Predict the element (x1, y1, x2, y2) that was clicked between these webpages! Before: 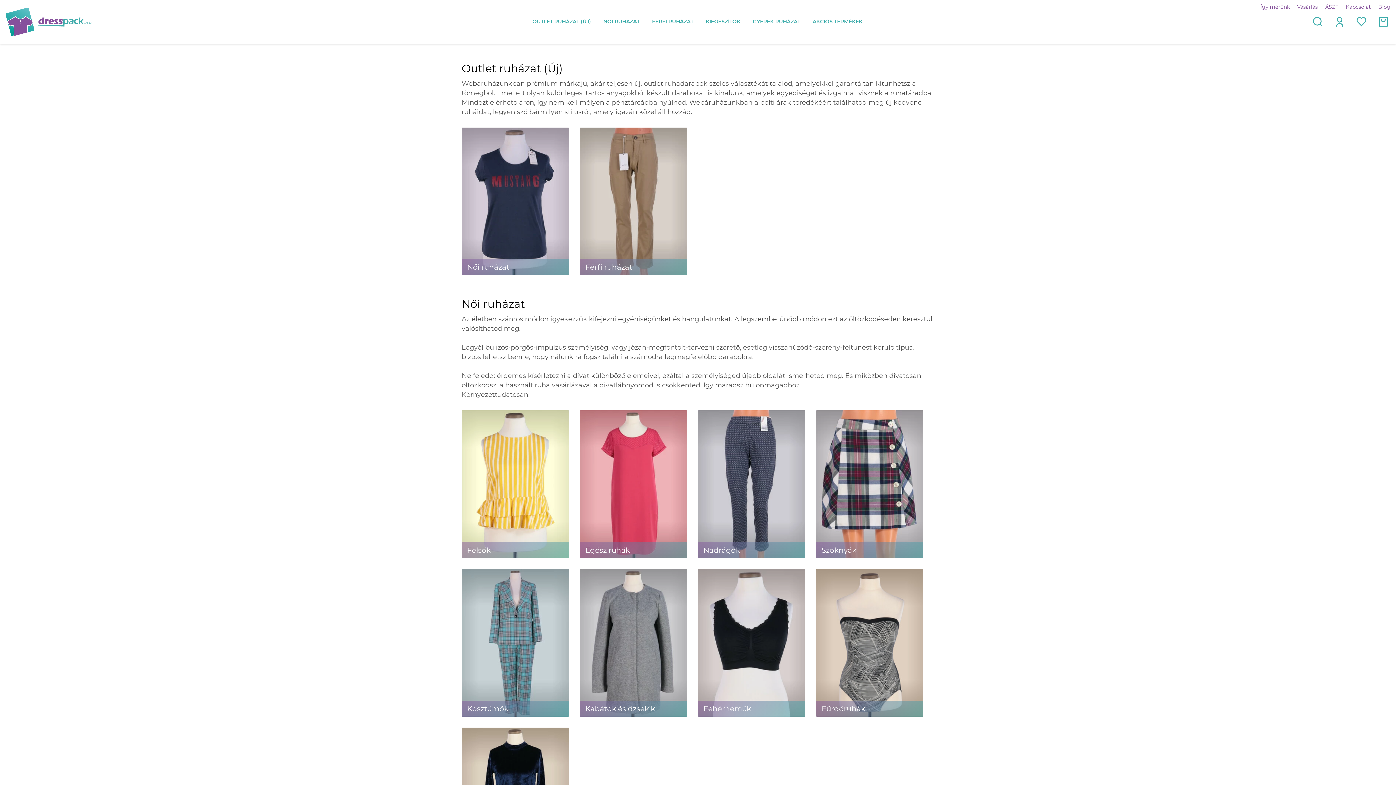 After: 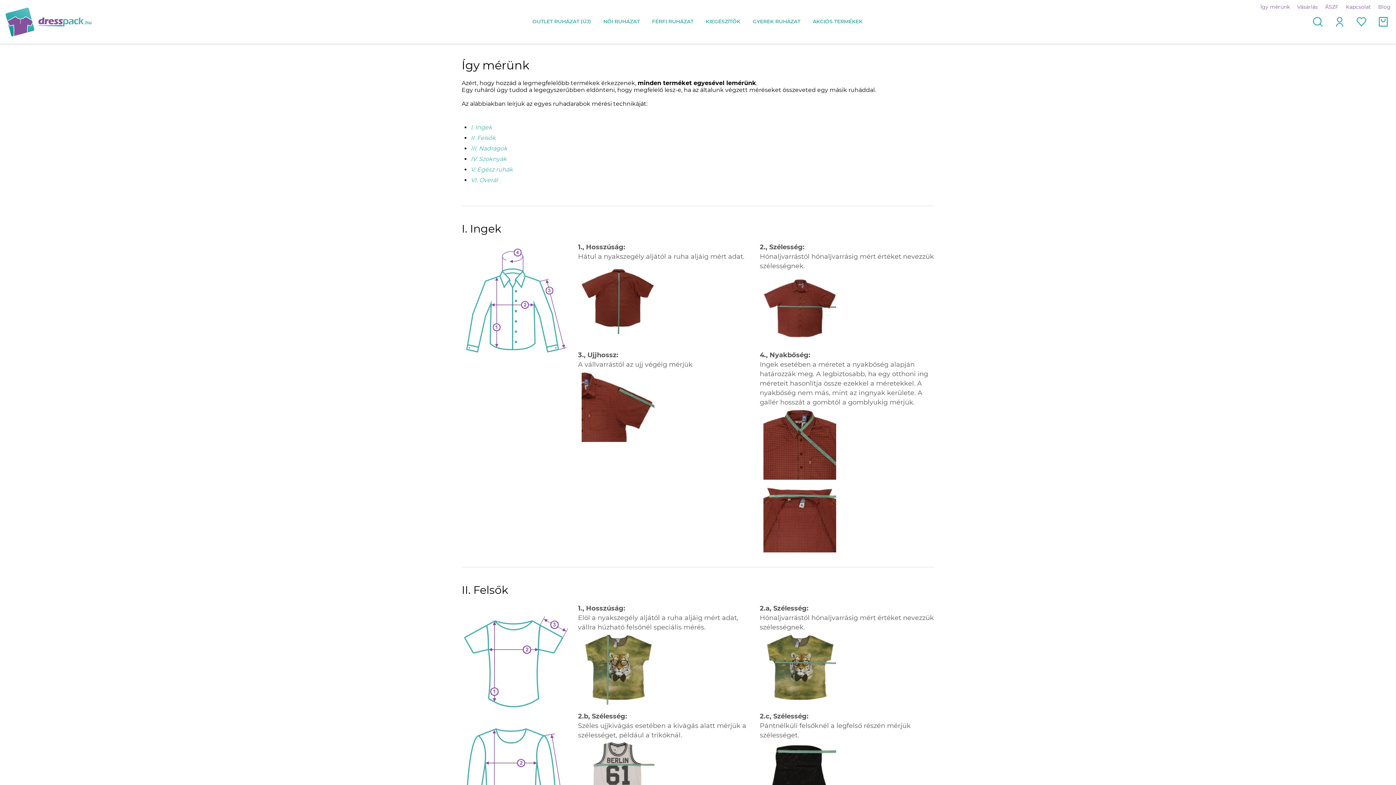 Action: bbox: (1260, 0, 1290, 13) label: Így mérünk